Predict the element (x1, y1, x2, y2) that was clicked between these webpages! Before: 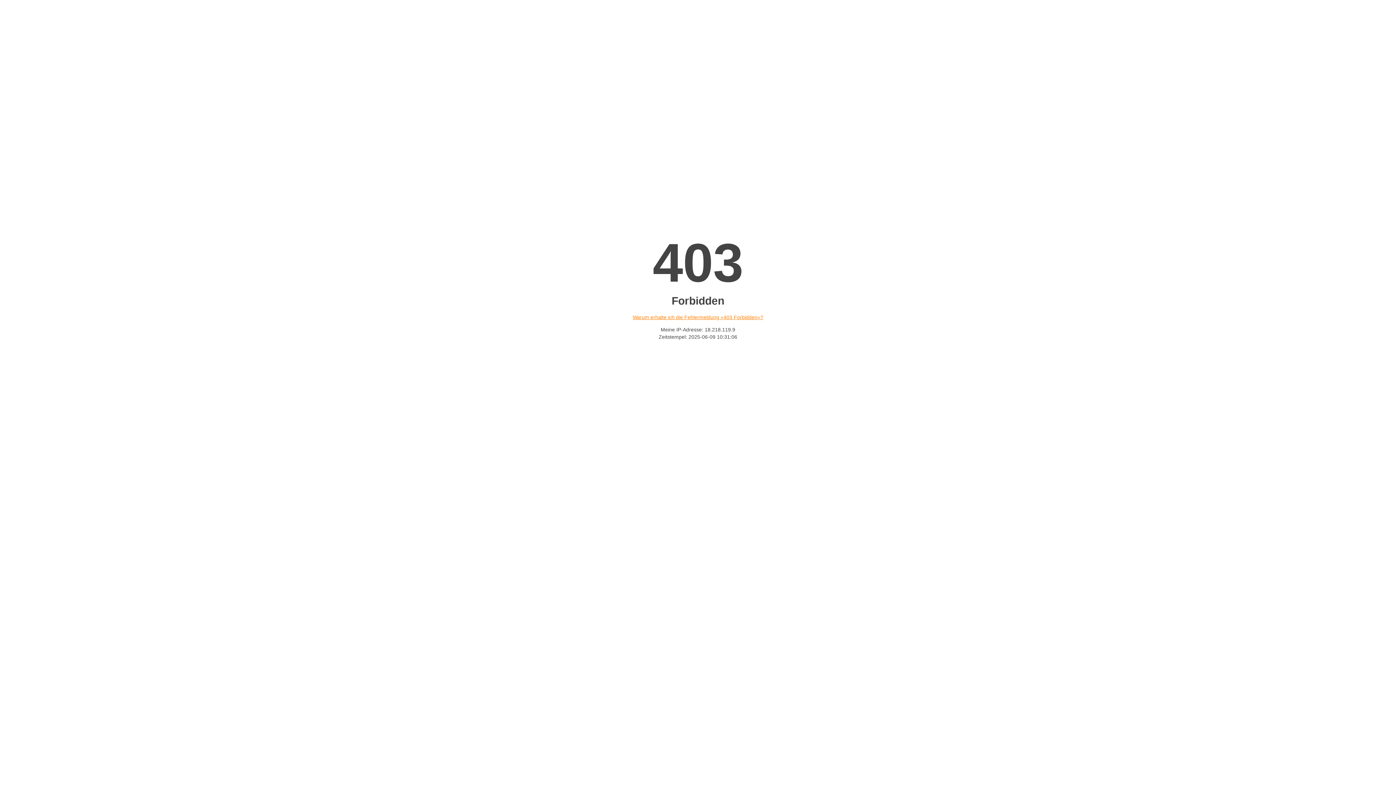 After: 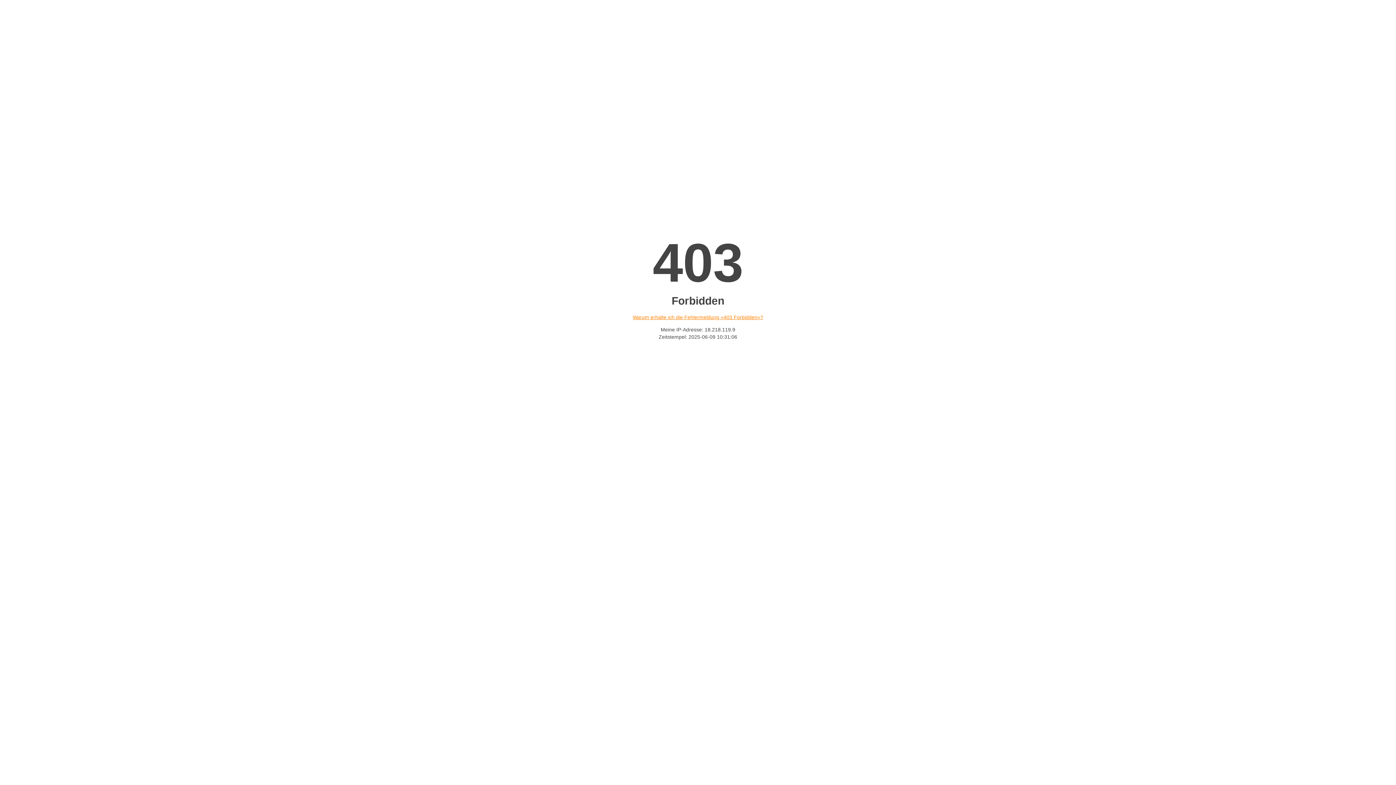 Action: bbox: (632, 314, 763, 320) label: Warum erhalte ich die Fehlermeldung «403 Forbidden»?